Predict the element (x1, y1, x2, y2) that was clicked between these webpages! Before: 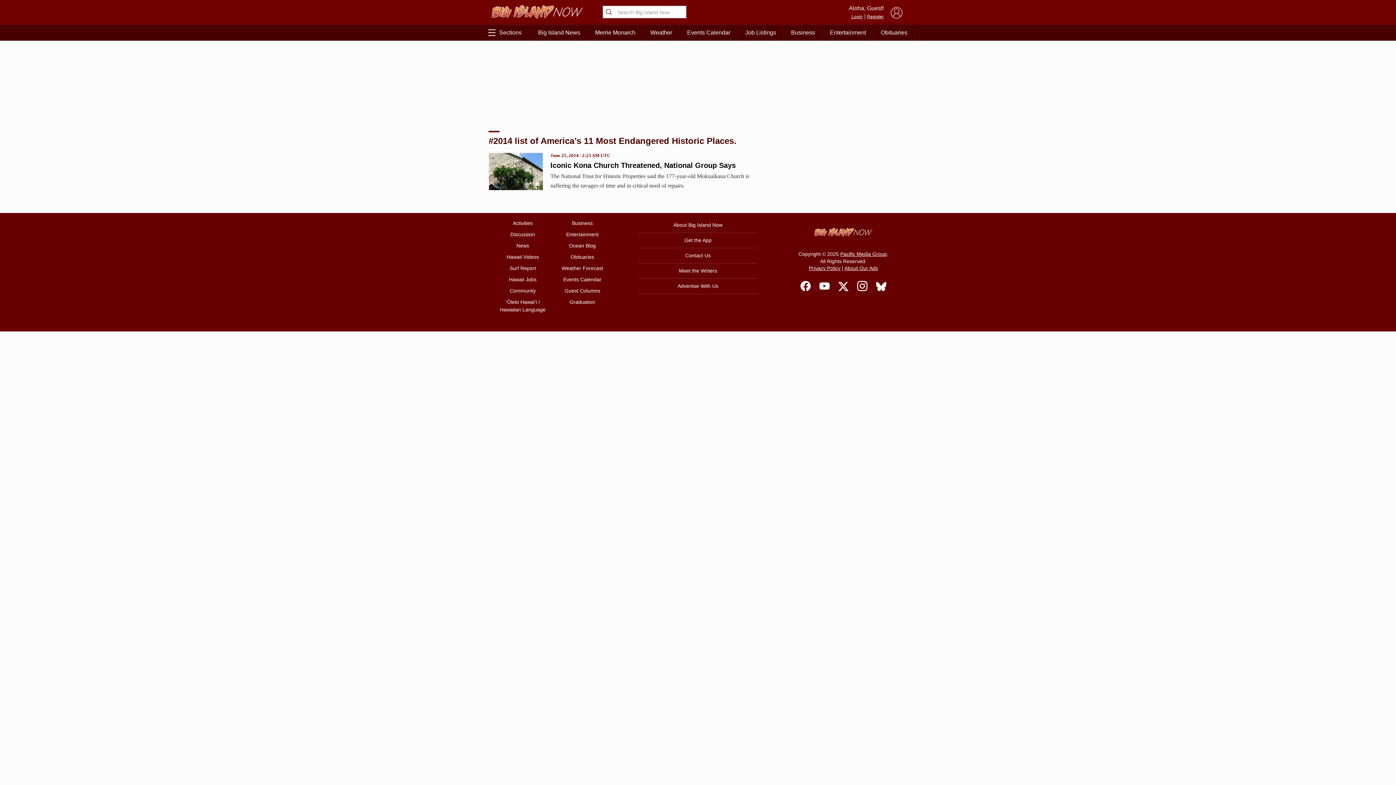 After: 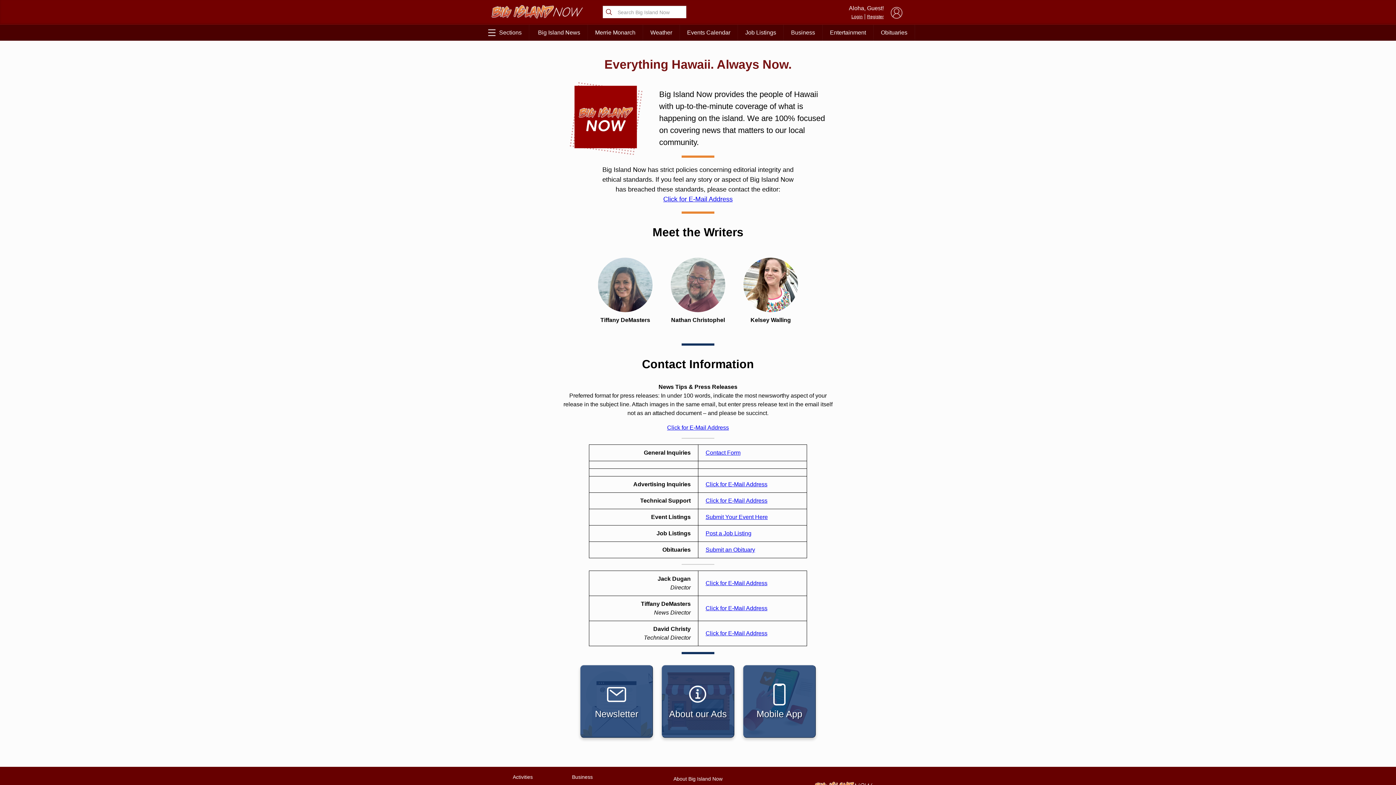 Action: label: About Big Island Now bbox: (638, 217, 757, 233)